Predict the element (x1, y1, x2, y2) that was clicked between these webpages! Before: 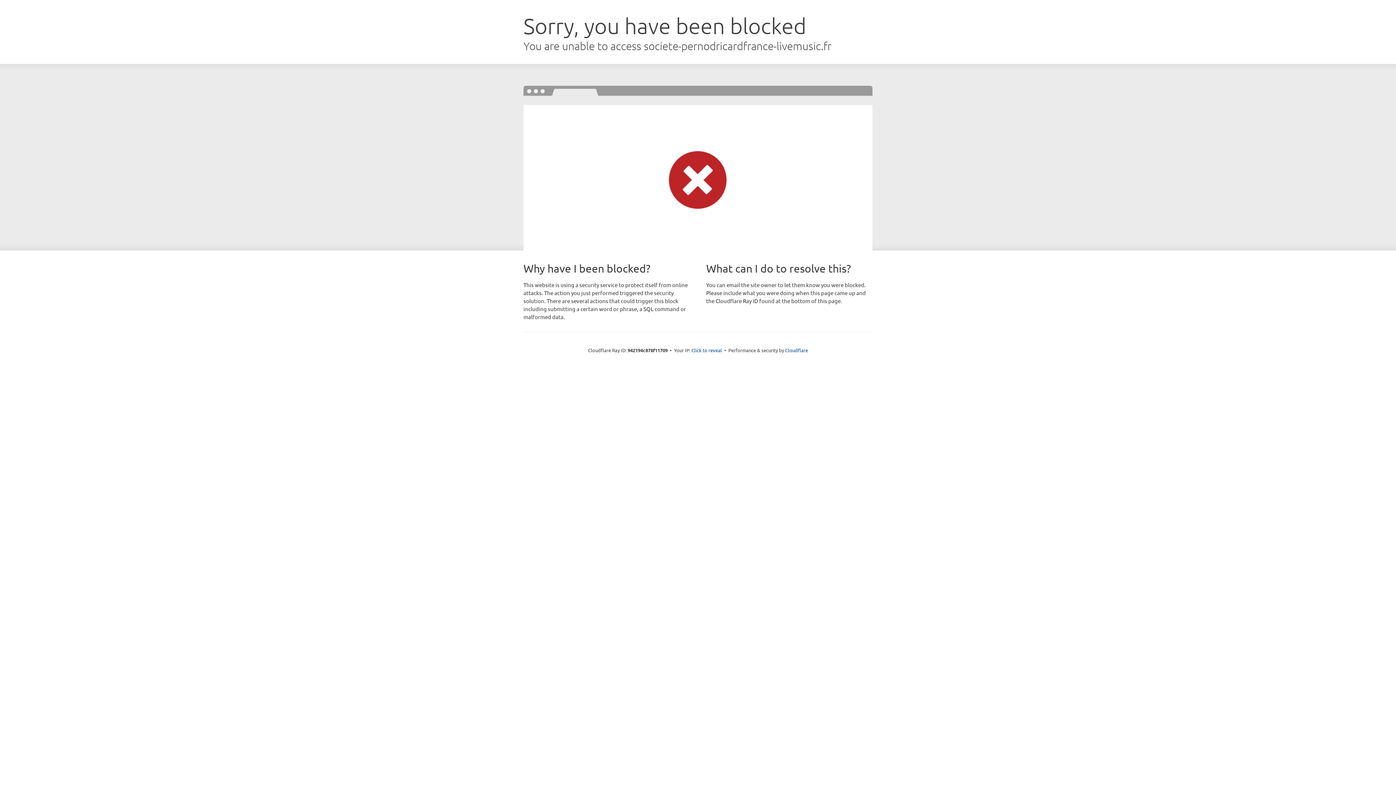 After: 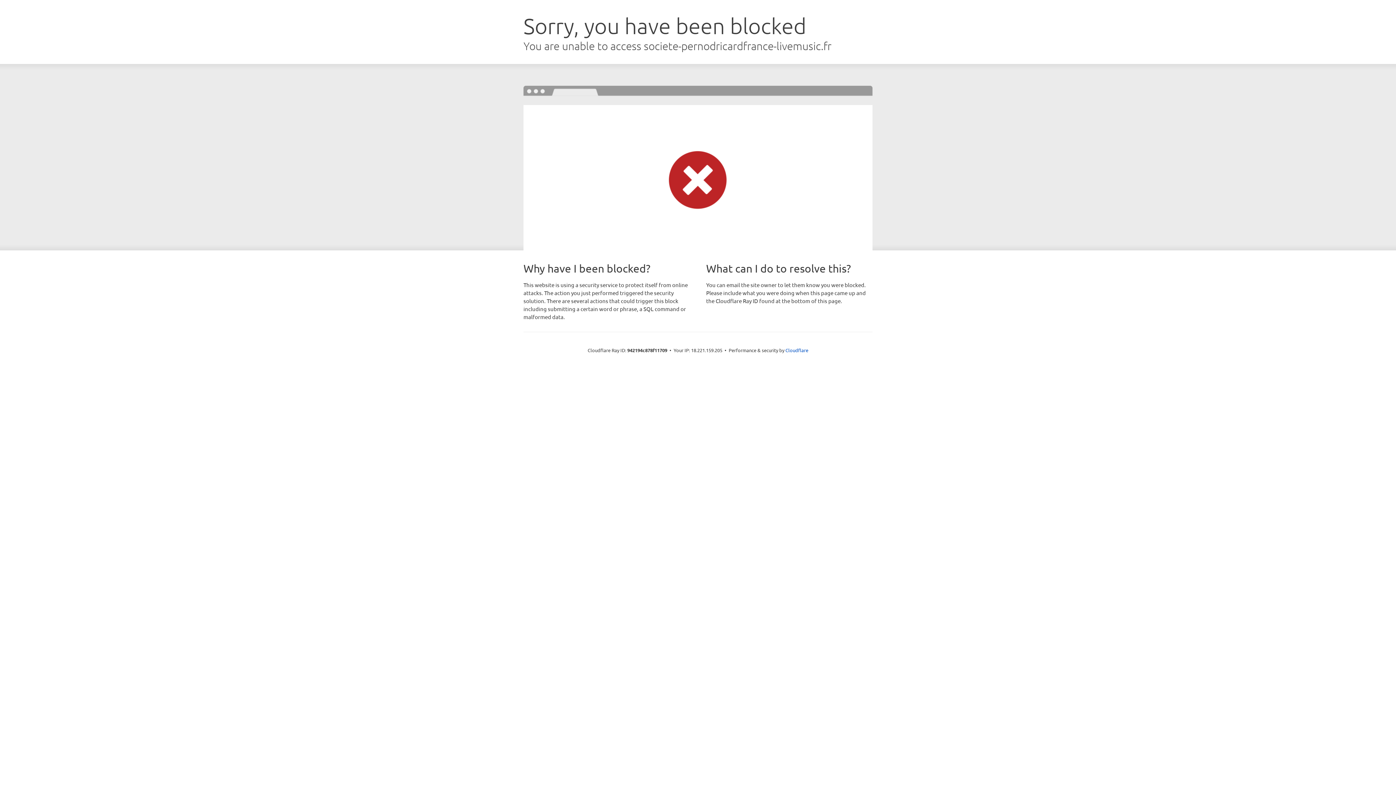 Action: bbox: (691, 346, 722, 353) label: Click to reveal